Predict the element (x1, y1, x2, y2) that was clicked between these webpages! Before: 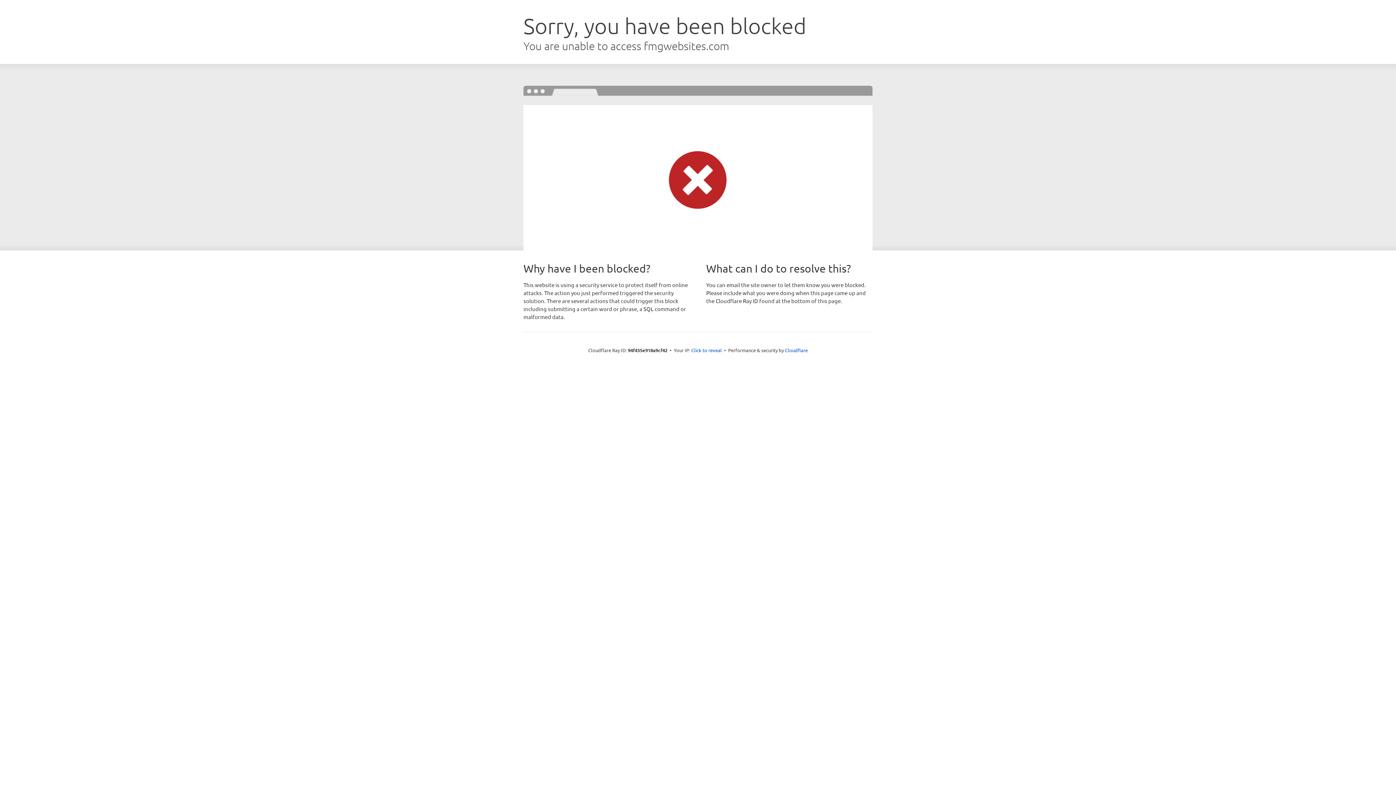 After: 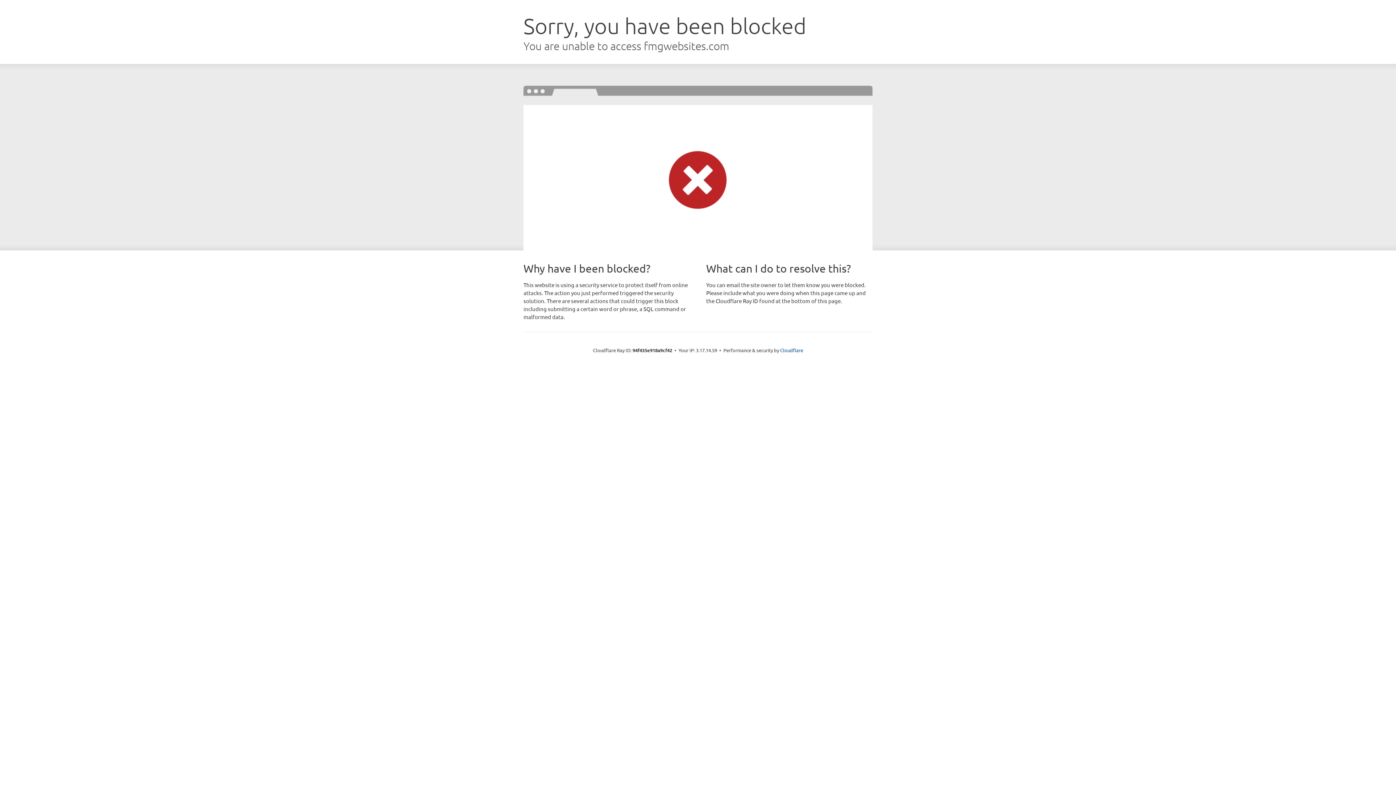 Action: bbox: (691, 346, 722, 353) label: Click to reveal